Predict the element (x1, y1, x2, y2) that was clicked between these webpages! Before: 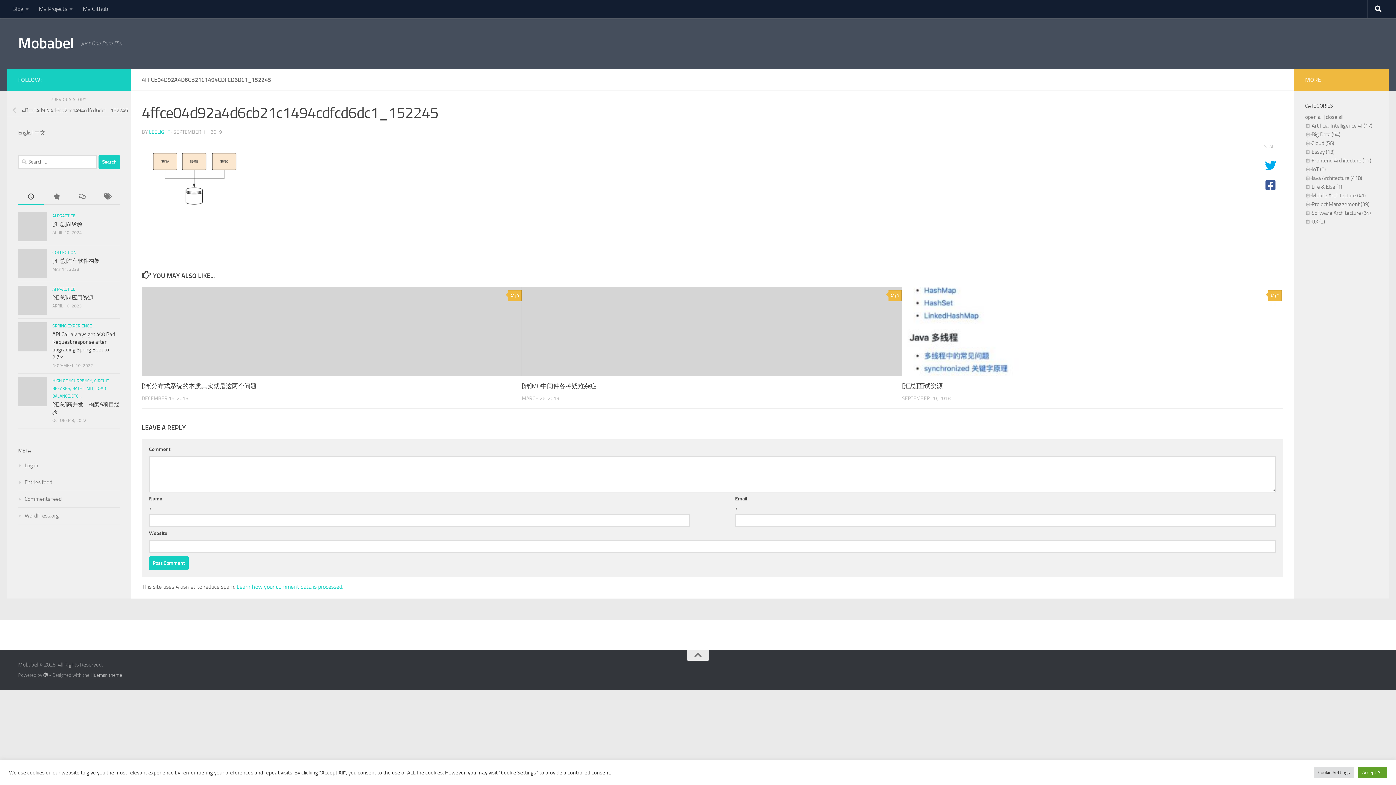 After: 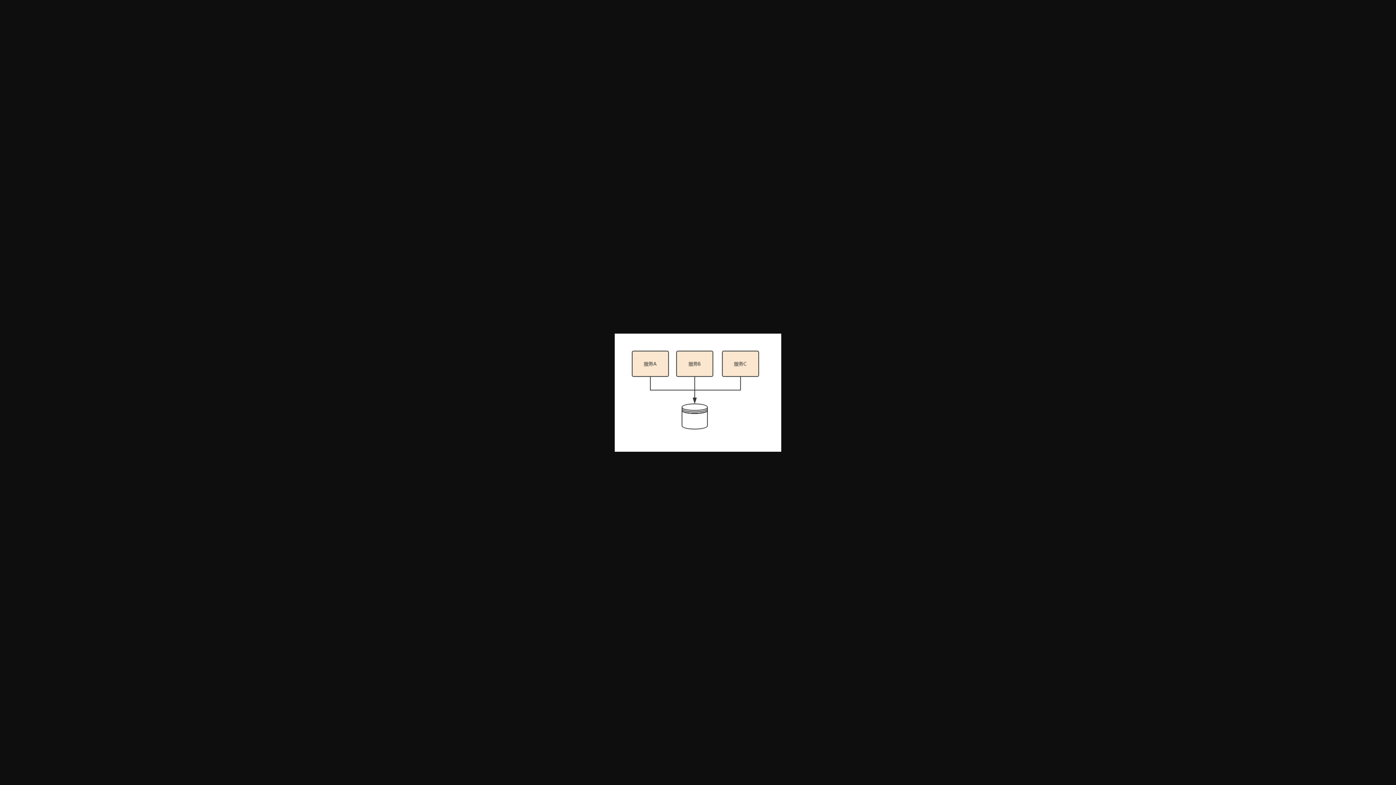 Action: bbox: (141, 213, 250, 221)